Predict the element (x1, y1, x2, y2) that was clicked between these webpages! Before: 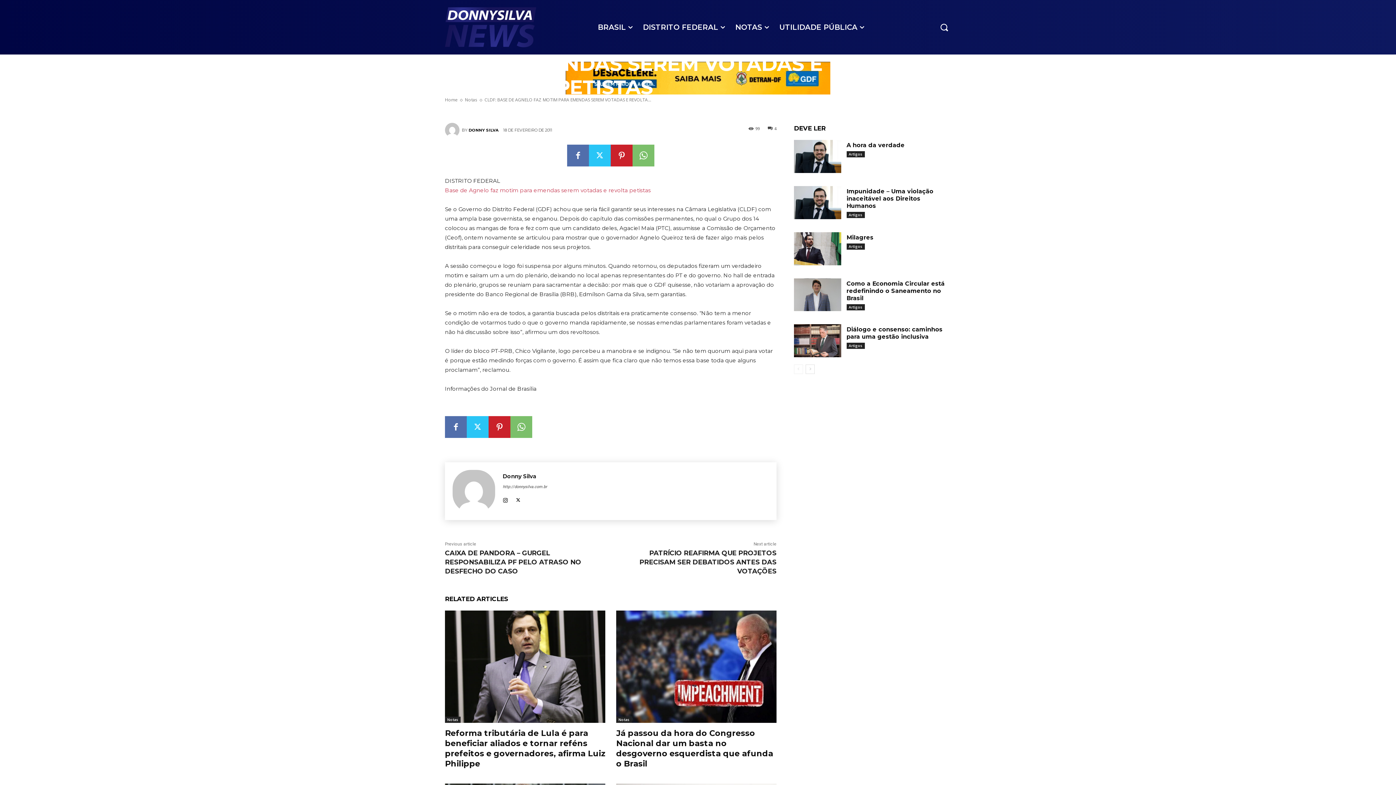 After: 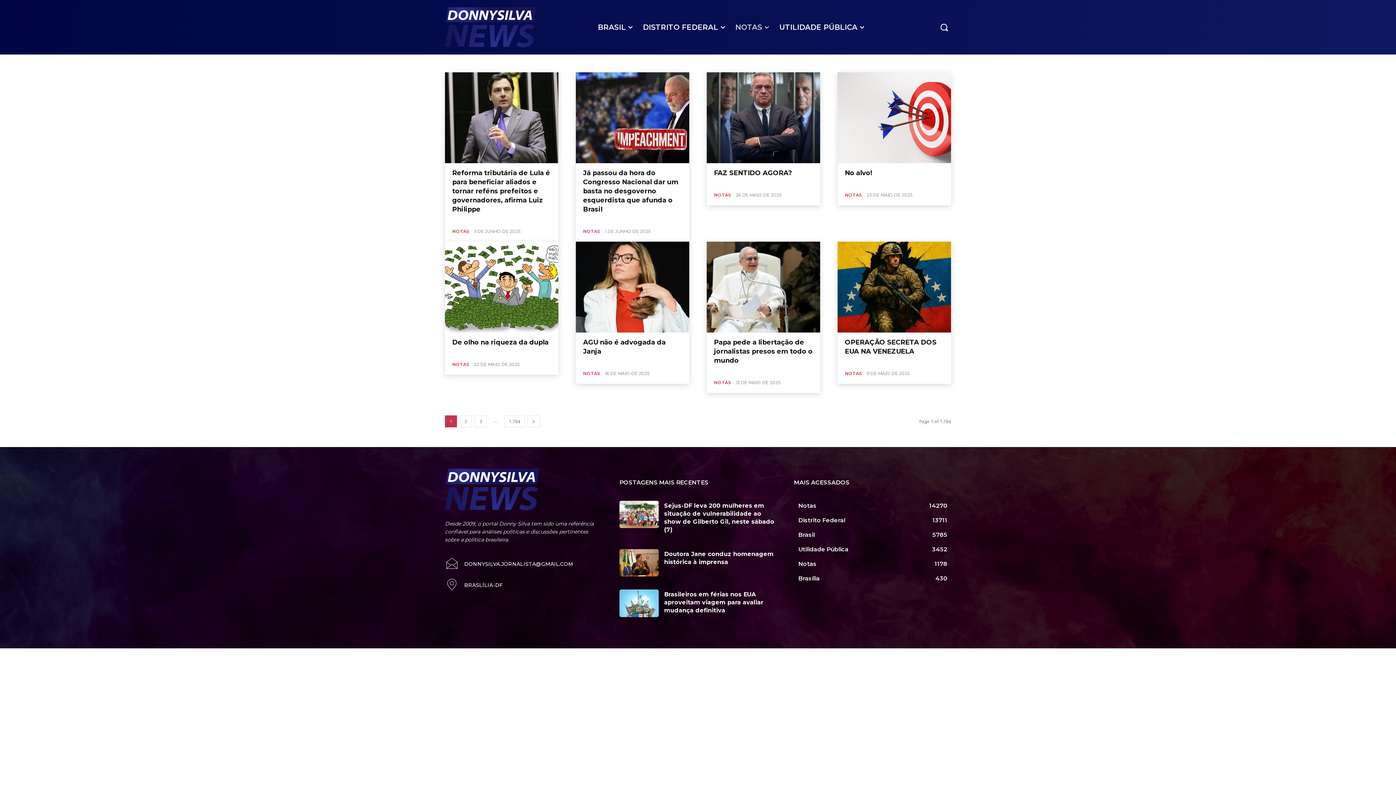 Action: bbox: (616, 717, 632, 723) label: Notas